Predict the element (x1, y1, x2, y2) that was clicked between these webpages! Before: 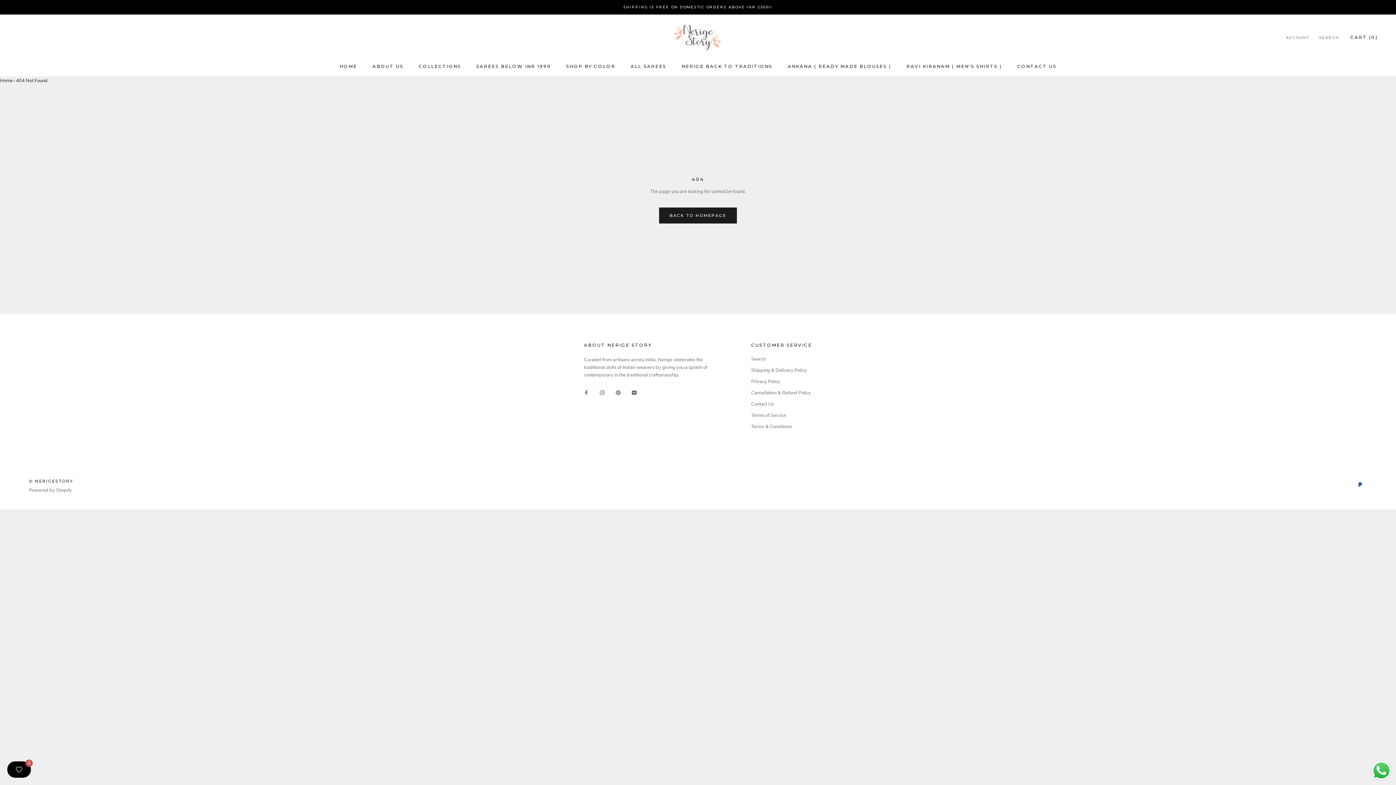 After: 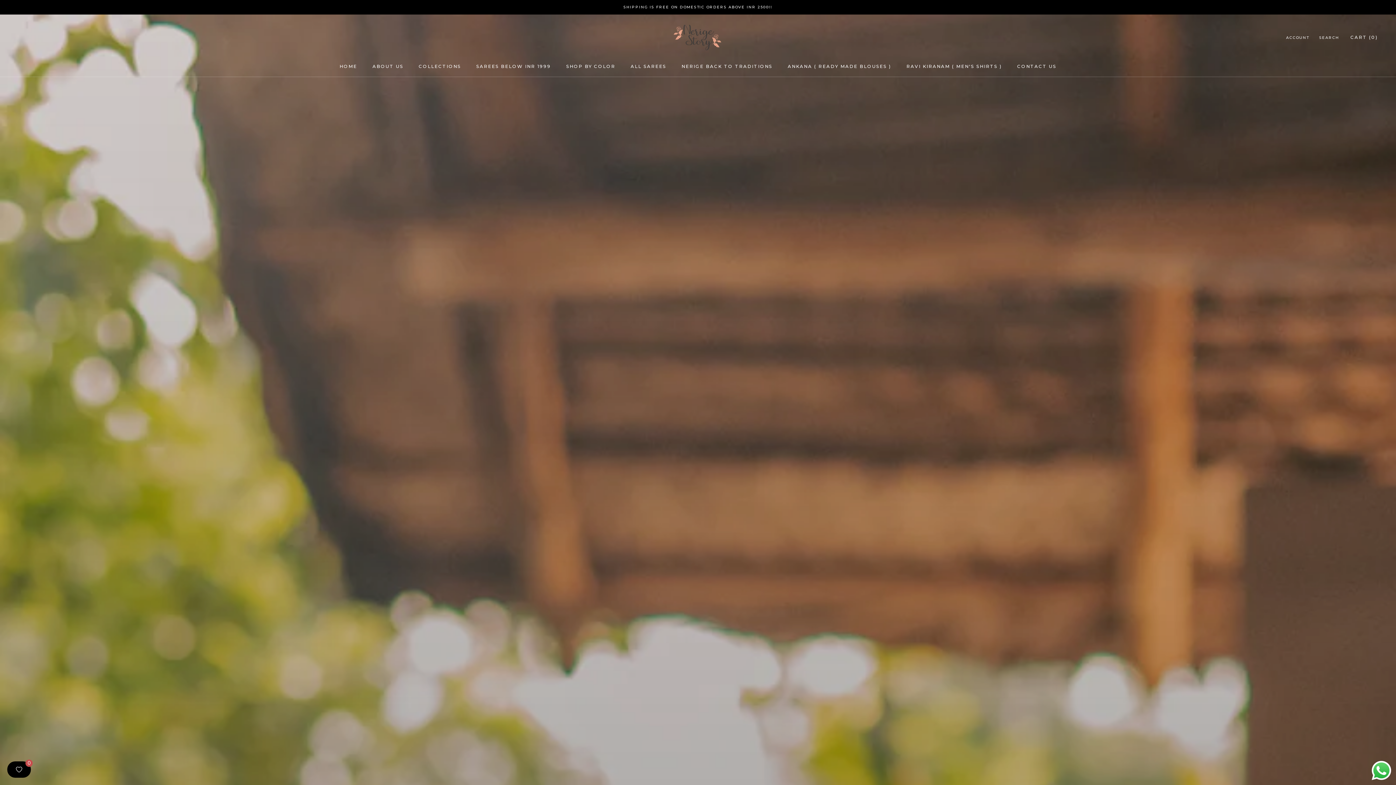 Action: bbox: (659, 207, 737, 223) label: BACK TO HOMEPAGE